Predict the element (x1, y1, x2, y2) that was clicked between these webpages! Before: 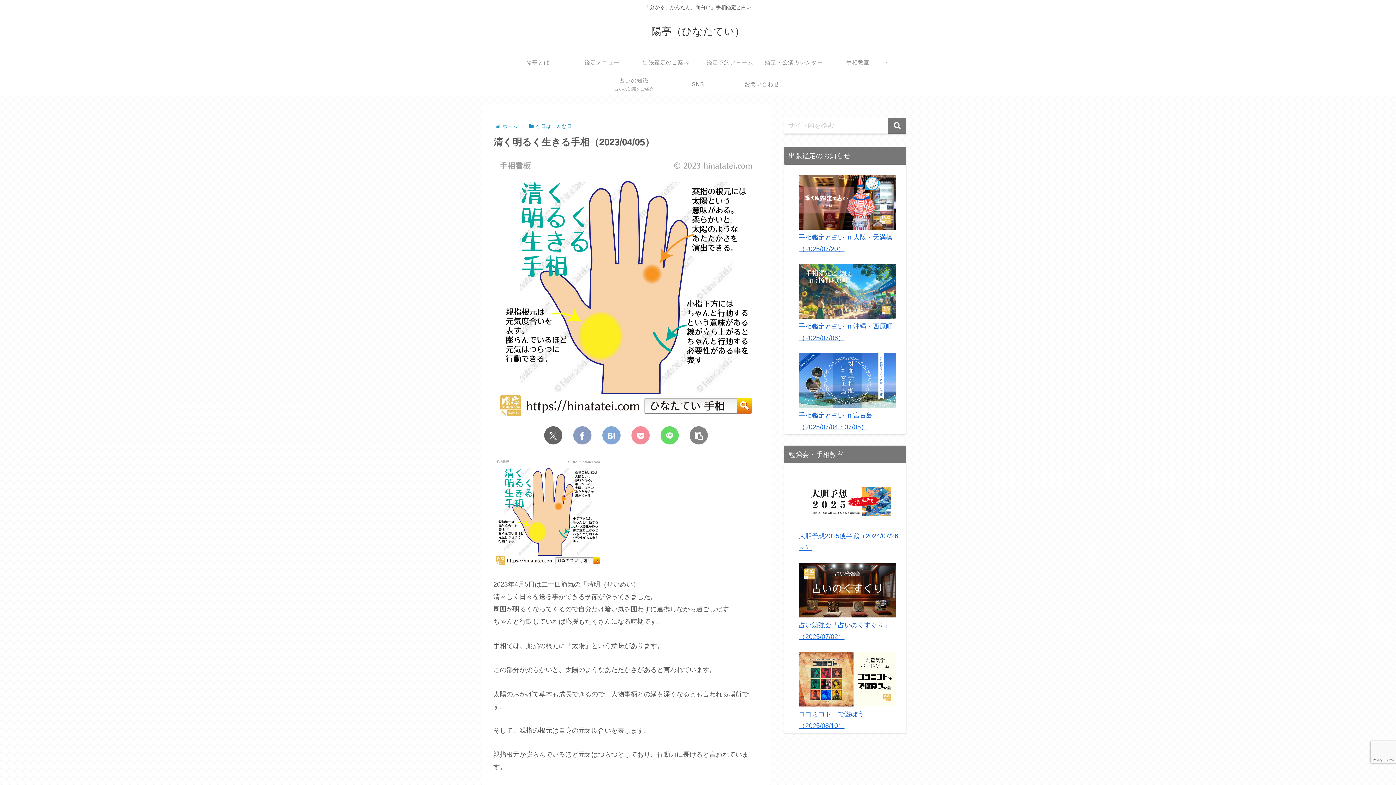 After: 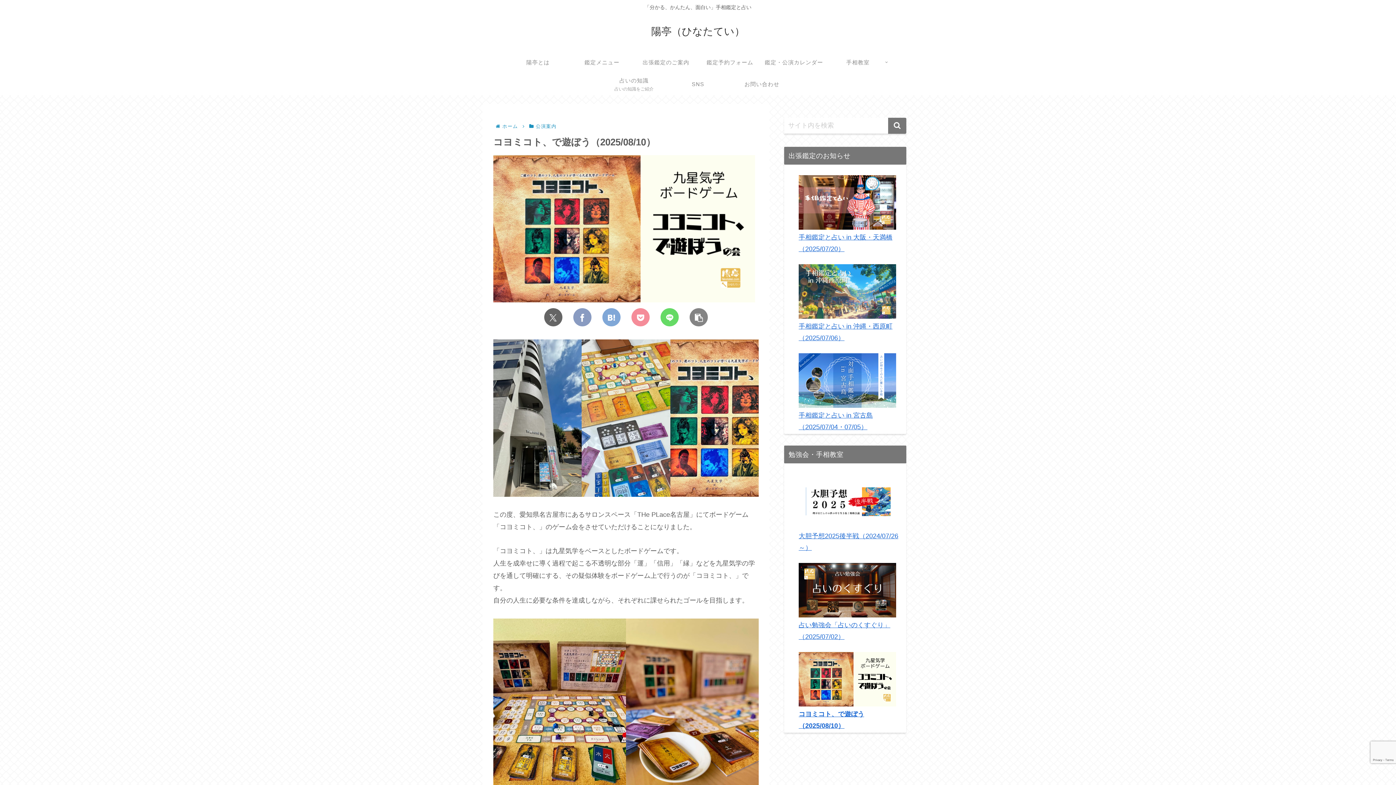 Action: label: コヨミコト、で遊ぼう（2025/08/10） bbox: (798, 708, 906, 732)